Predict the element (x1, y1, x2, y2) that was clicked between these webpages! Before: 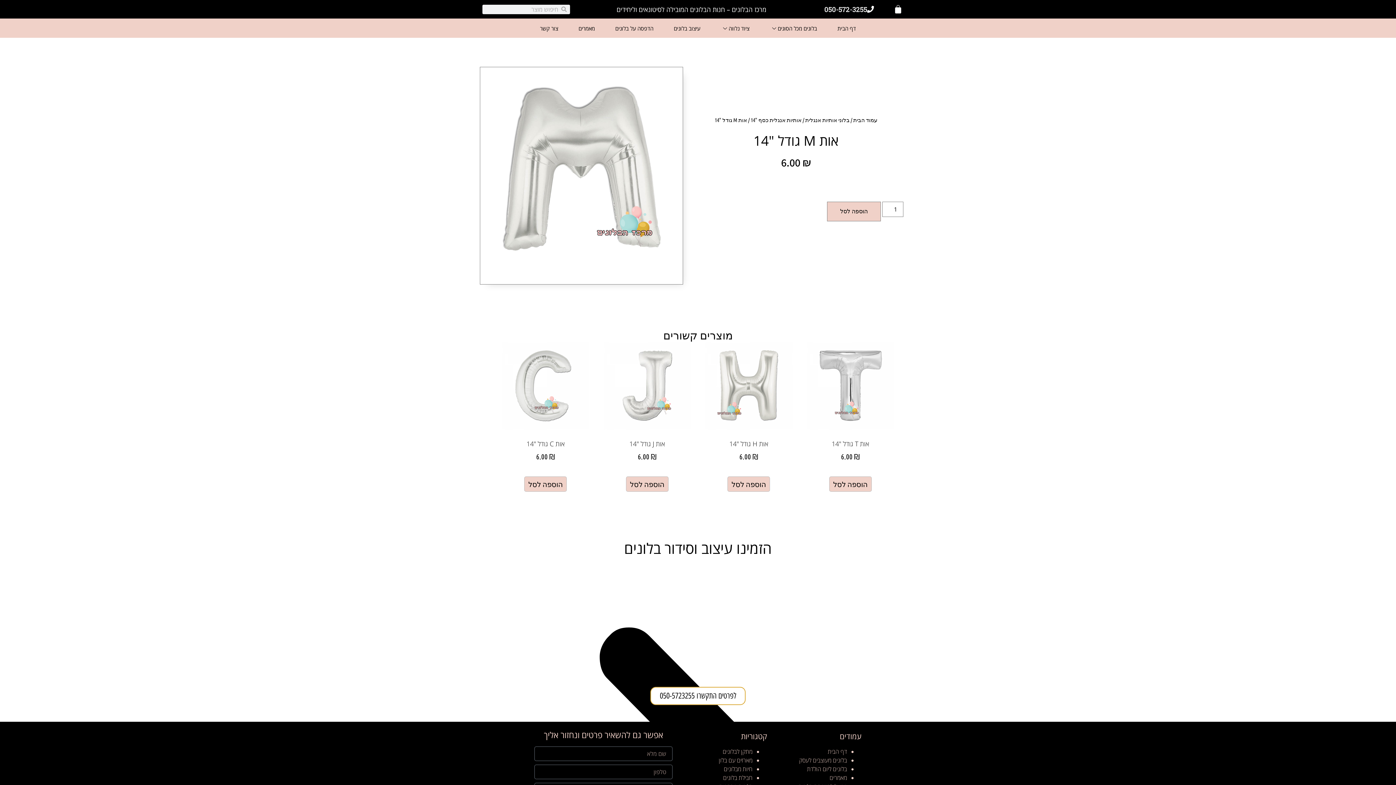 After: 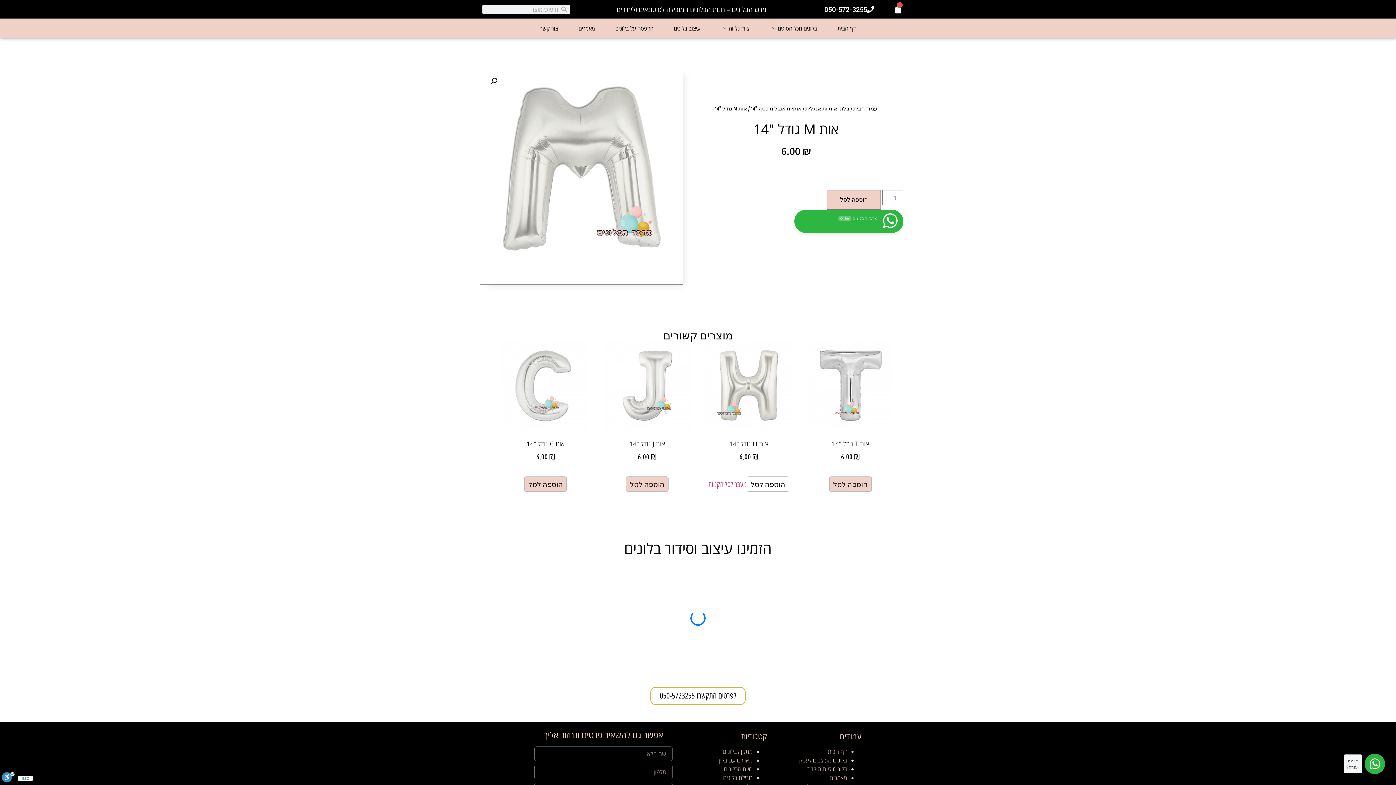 Action: label: הוספה לעגלת הקניות: "אות H גודל "14" bbox: (727, 476, 770, 491)